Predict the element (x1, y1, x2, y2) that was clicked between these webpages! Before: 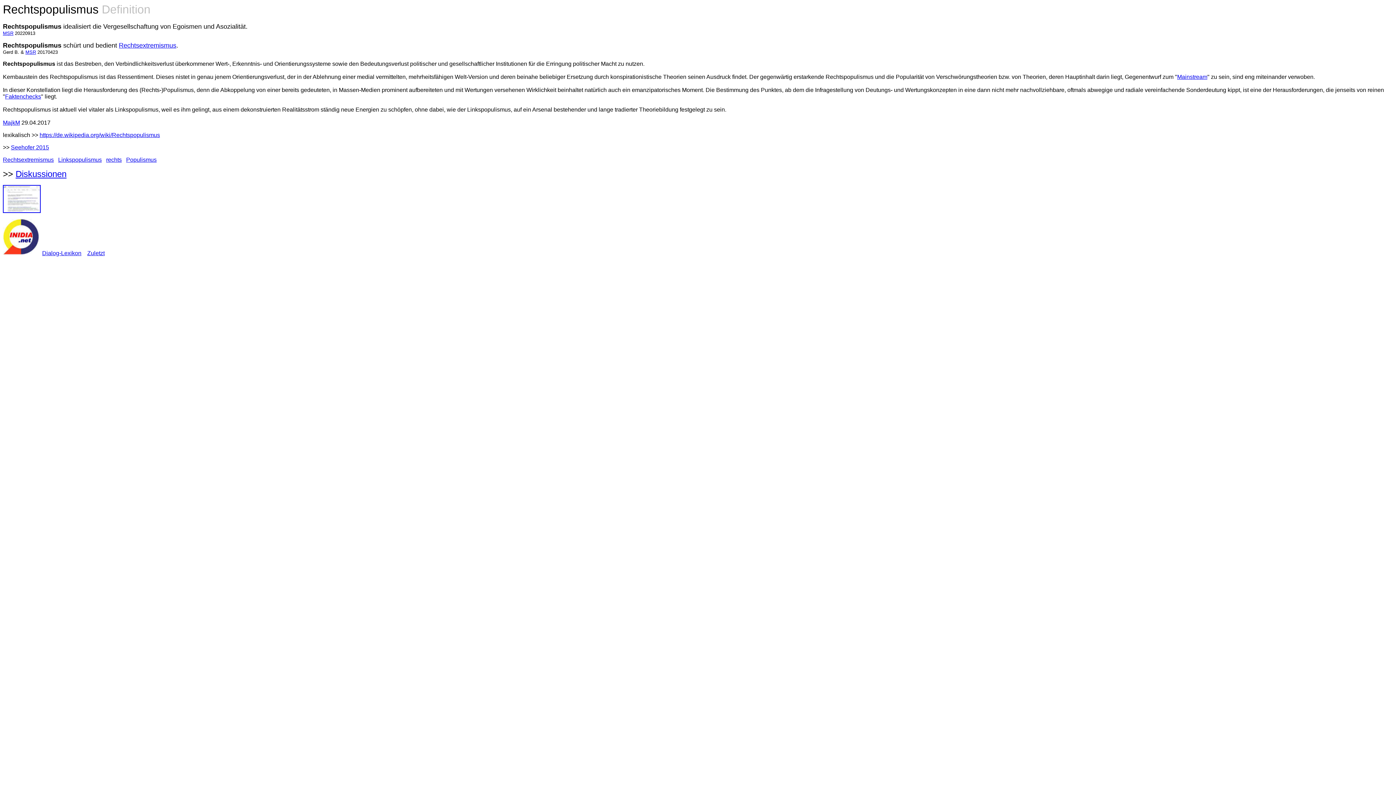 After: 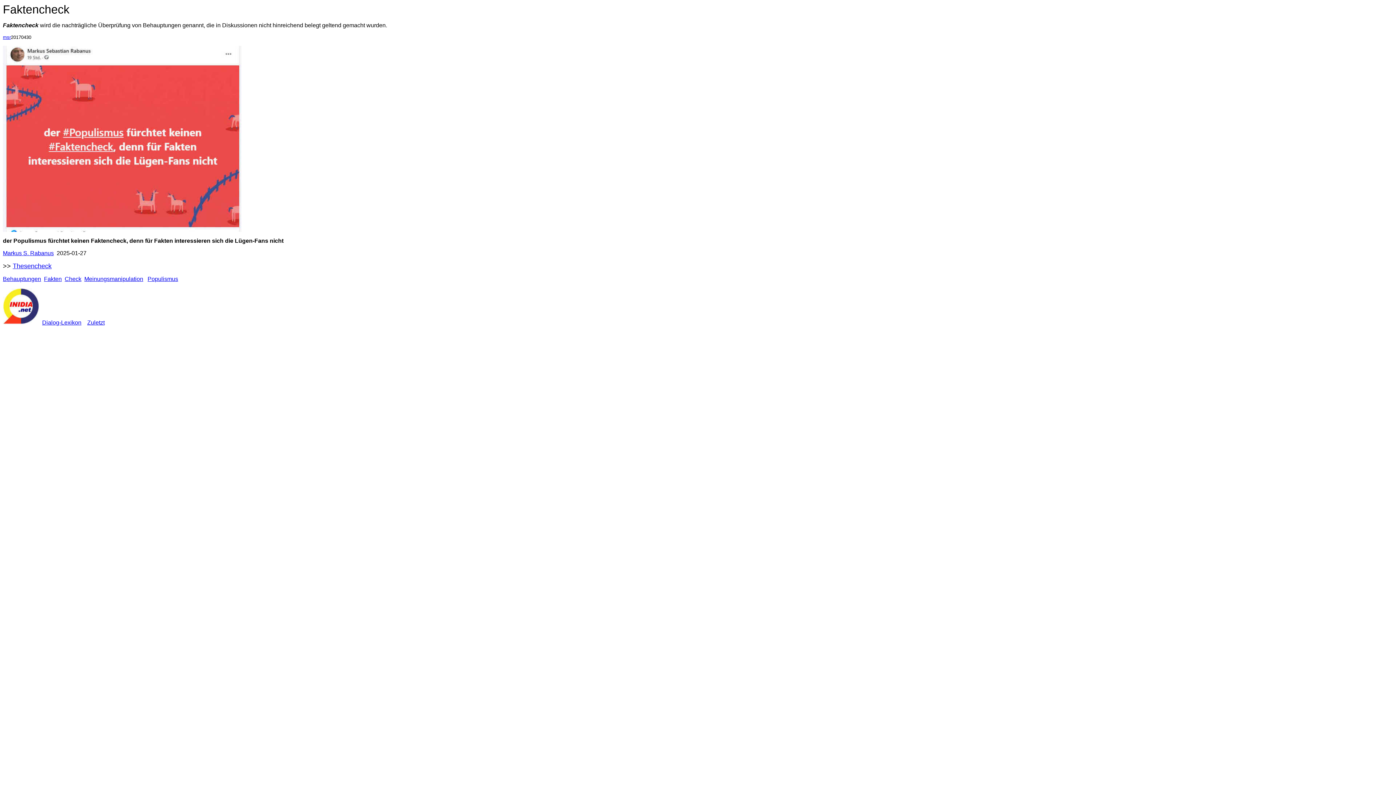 Action: label: Faktenchecks bbox: (5, 93, 41, 99)